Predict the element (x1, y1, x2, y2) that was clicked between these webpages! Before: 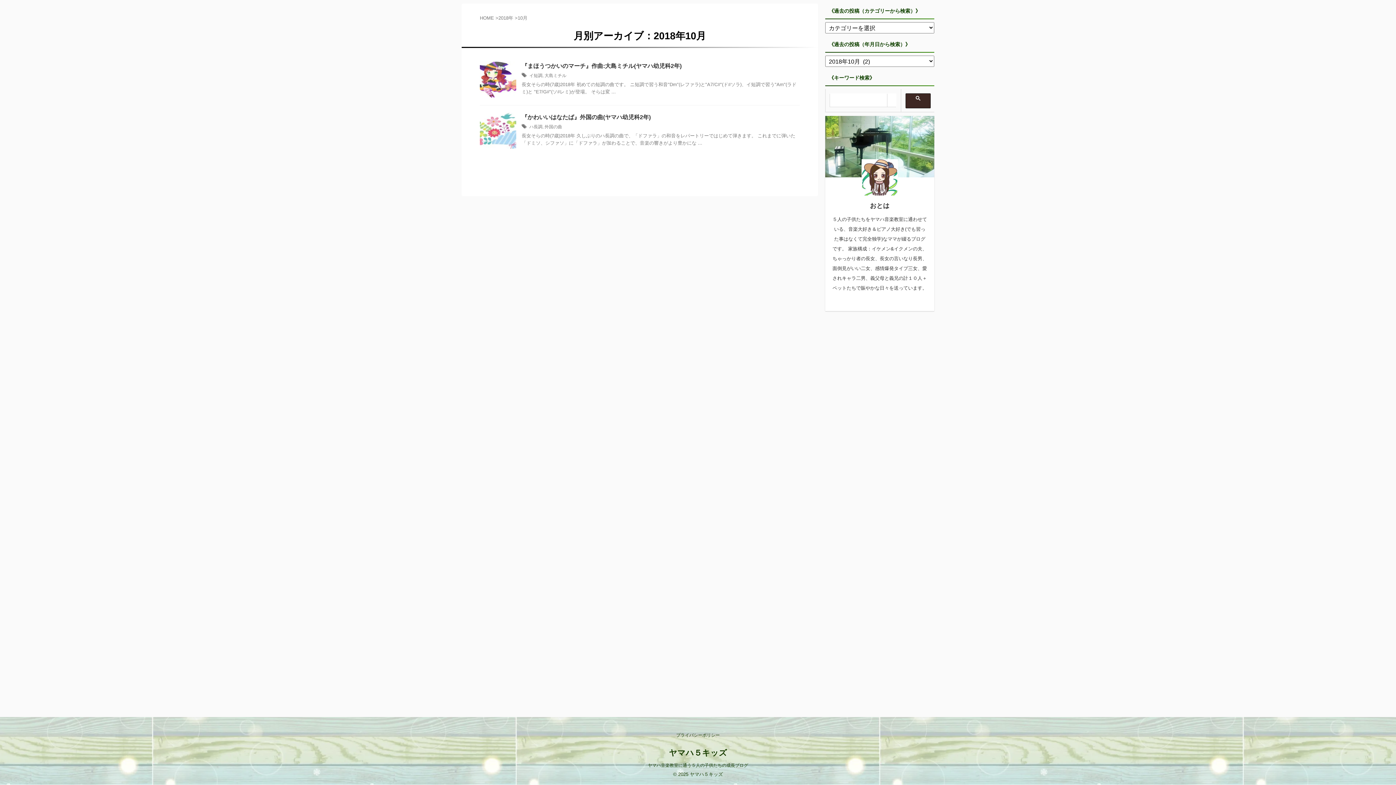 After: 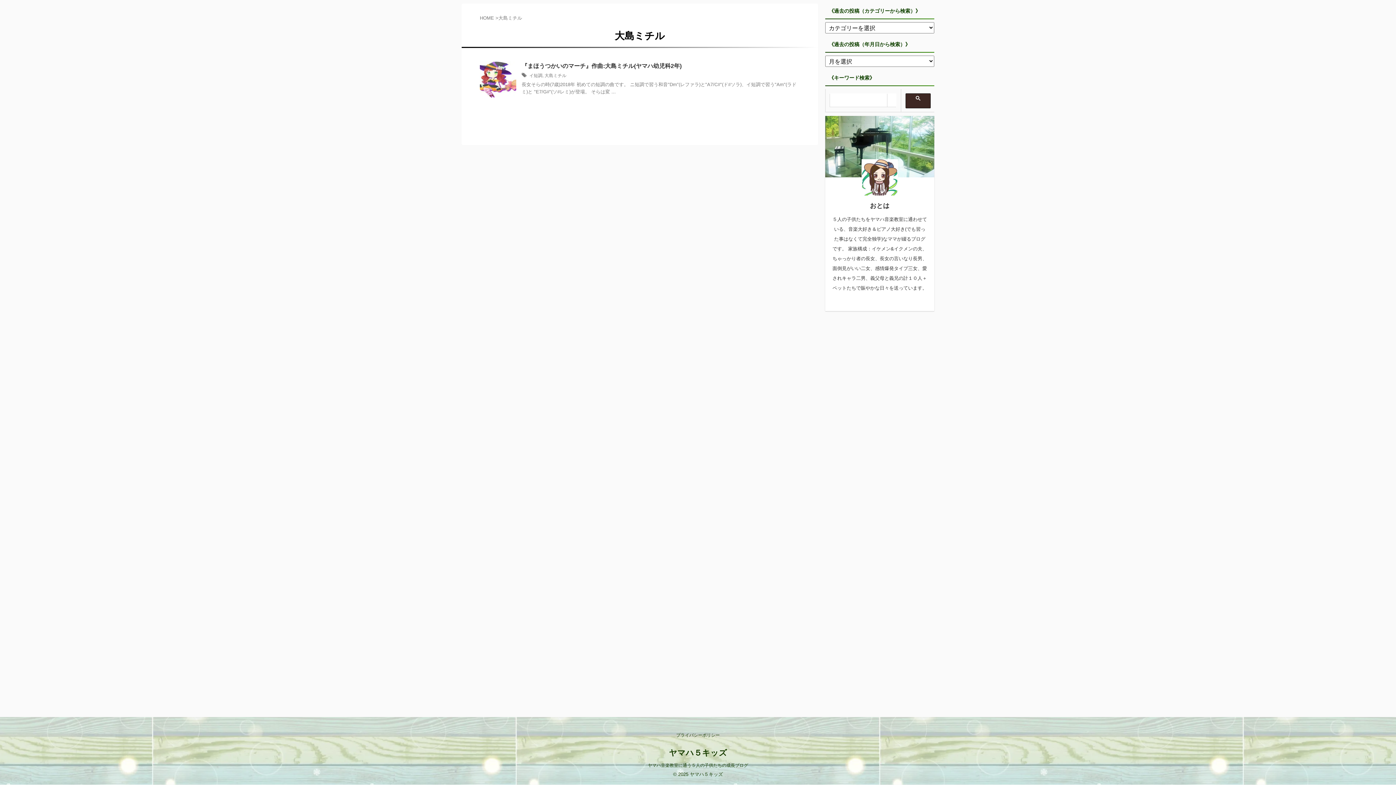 Action: bbox: (544, 73, 566, 78) label: 大島ミチル